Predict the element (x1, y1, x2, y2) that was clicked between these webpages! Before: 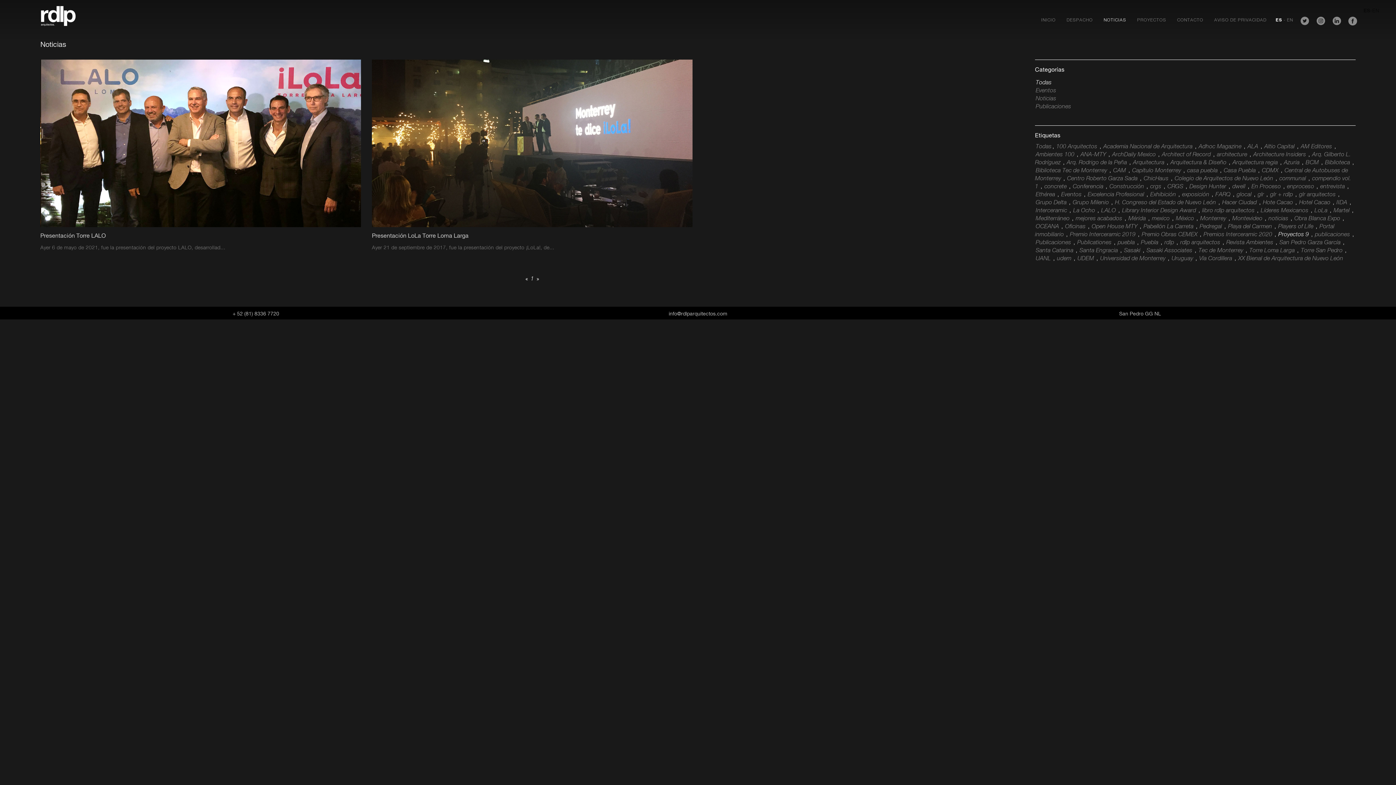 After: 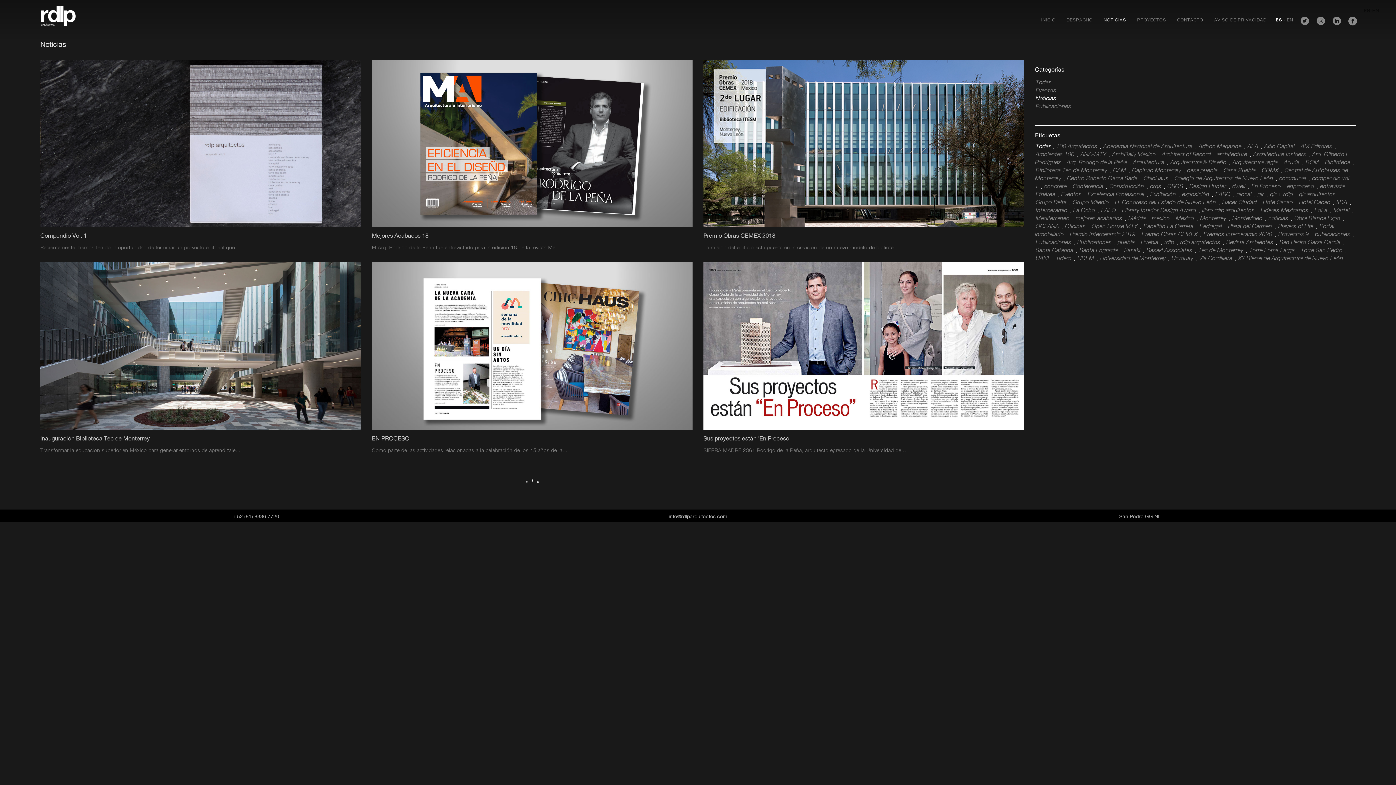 Action: label: Noticias bbox: (1036, 96, 1056, 101)